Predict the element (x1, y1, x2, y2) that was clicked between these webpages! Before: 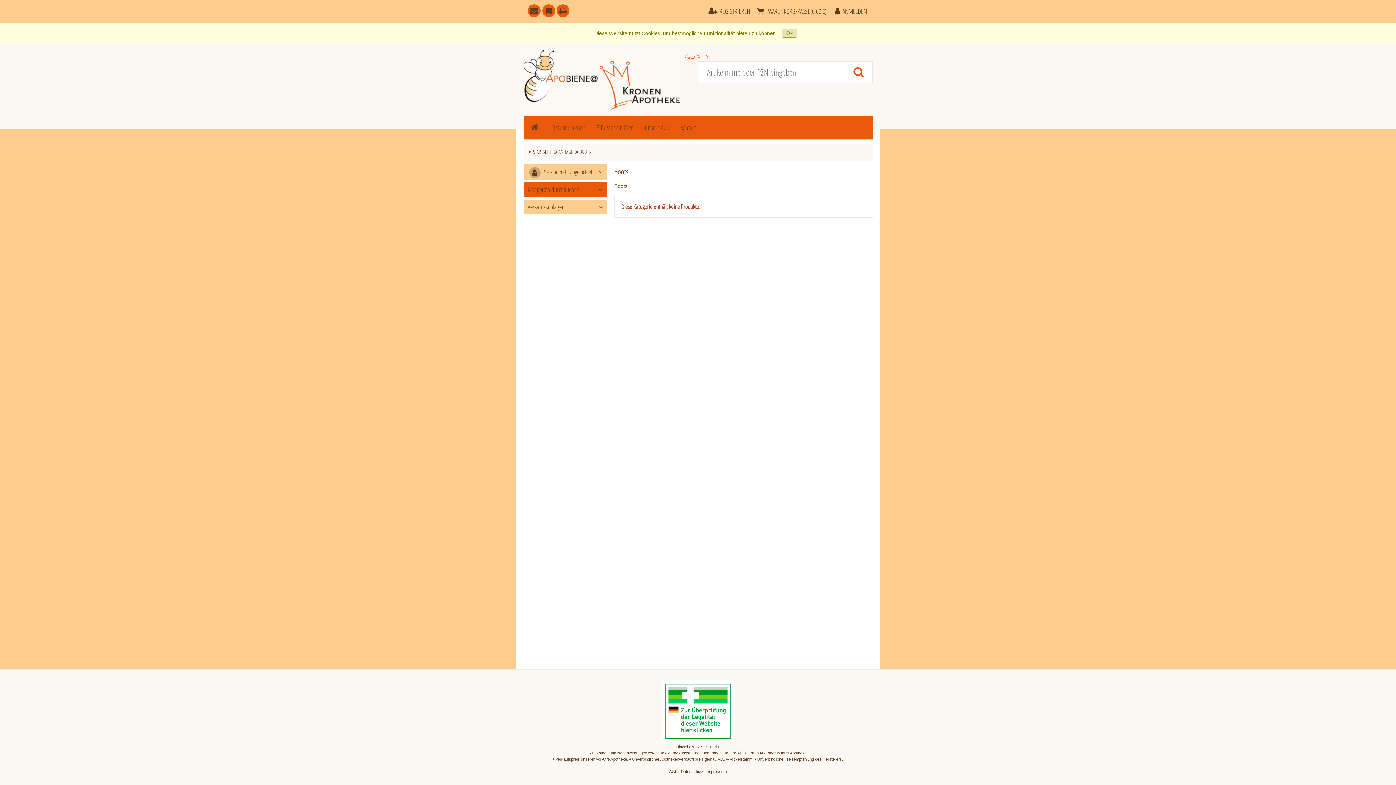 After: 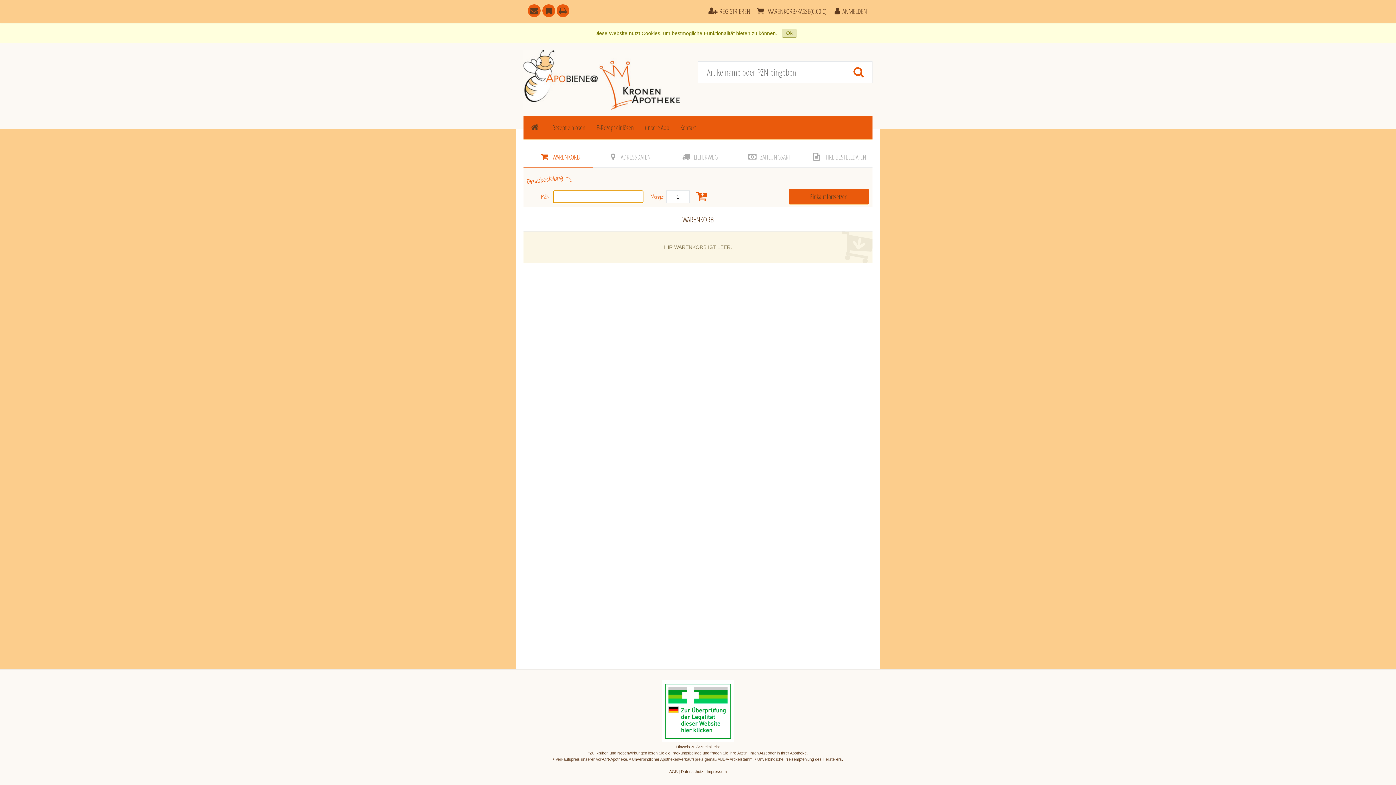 Action: bbox: (755, 0, 826, 22) label: WARENKORB/KASSE(0,00 €)